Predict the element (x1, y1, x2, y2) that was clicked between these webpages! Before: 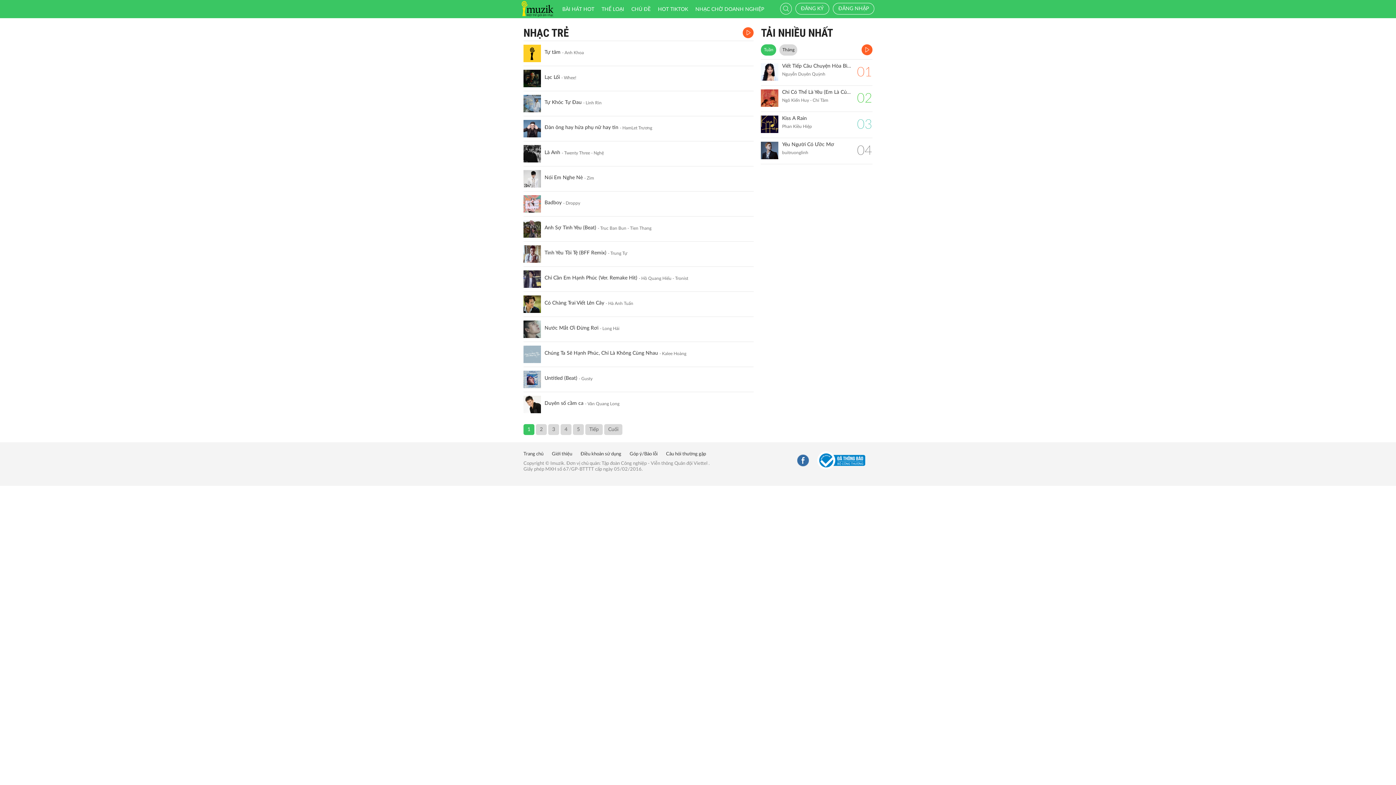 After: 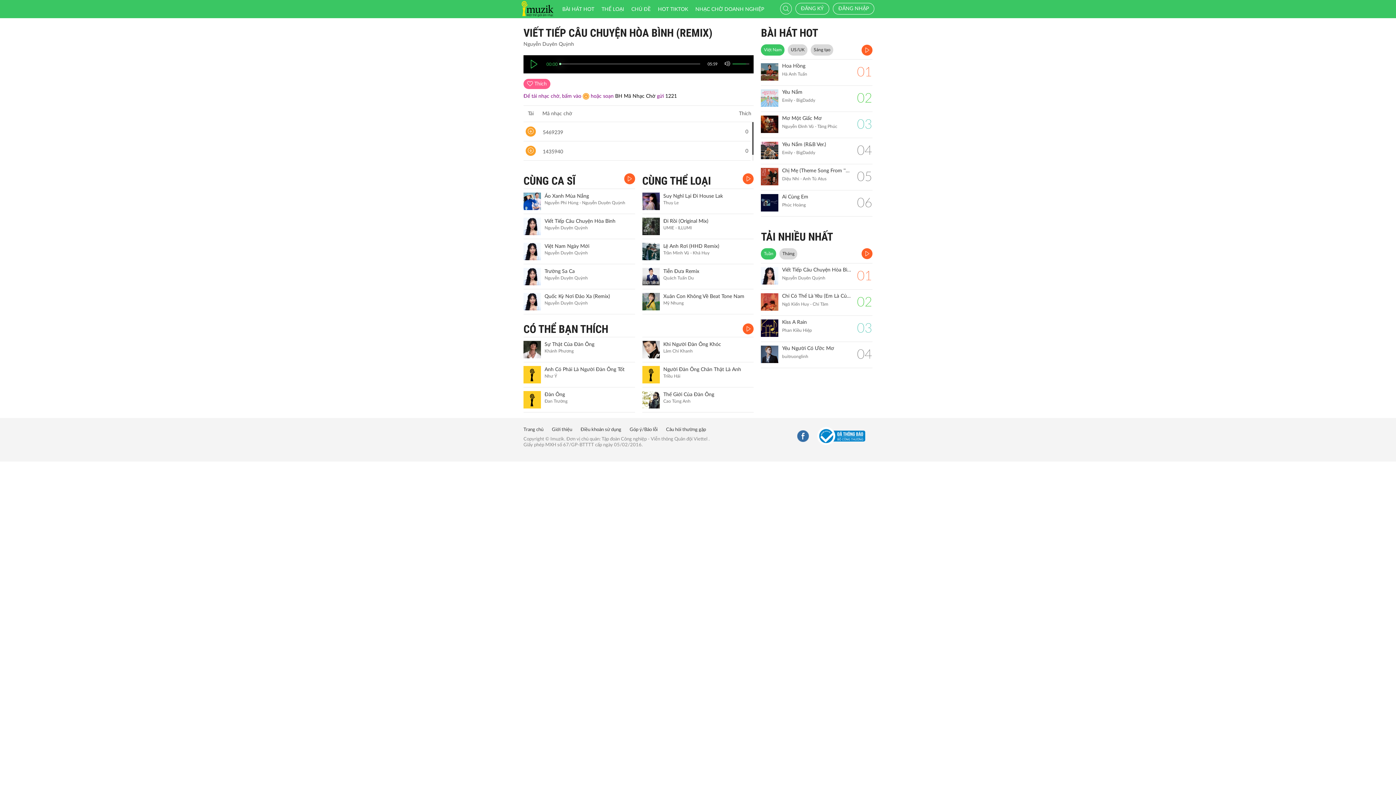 Action: bbox: (761, 63, 778, 80)